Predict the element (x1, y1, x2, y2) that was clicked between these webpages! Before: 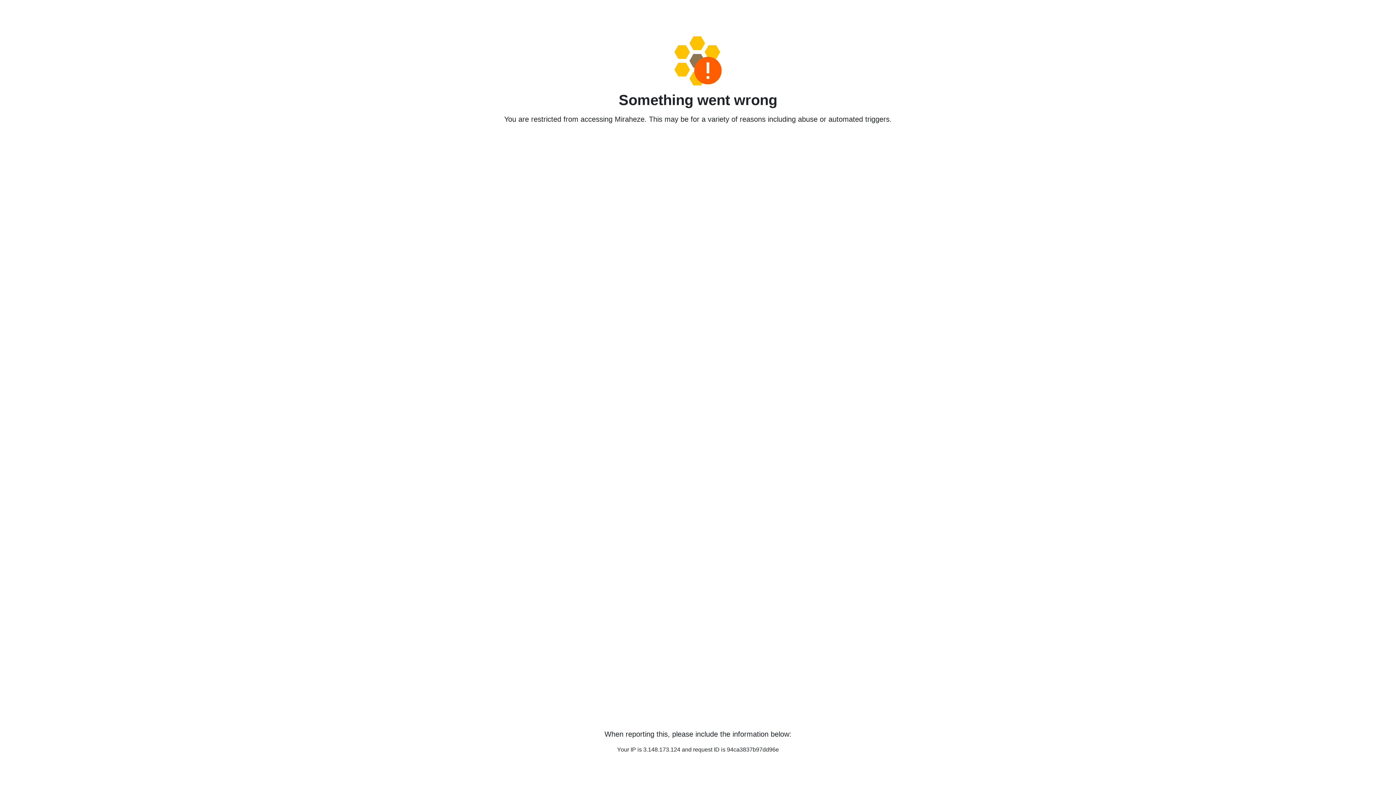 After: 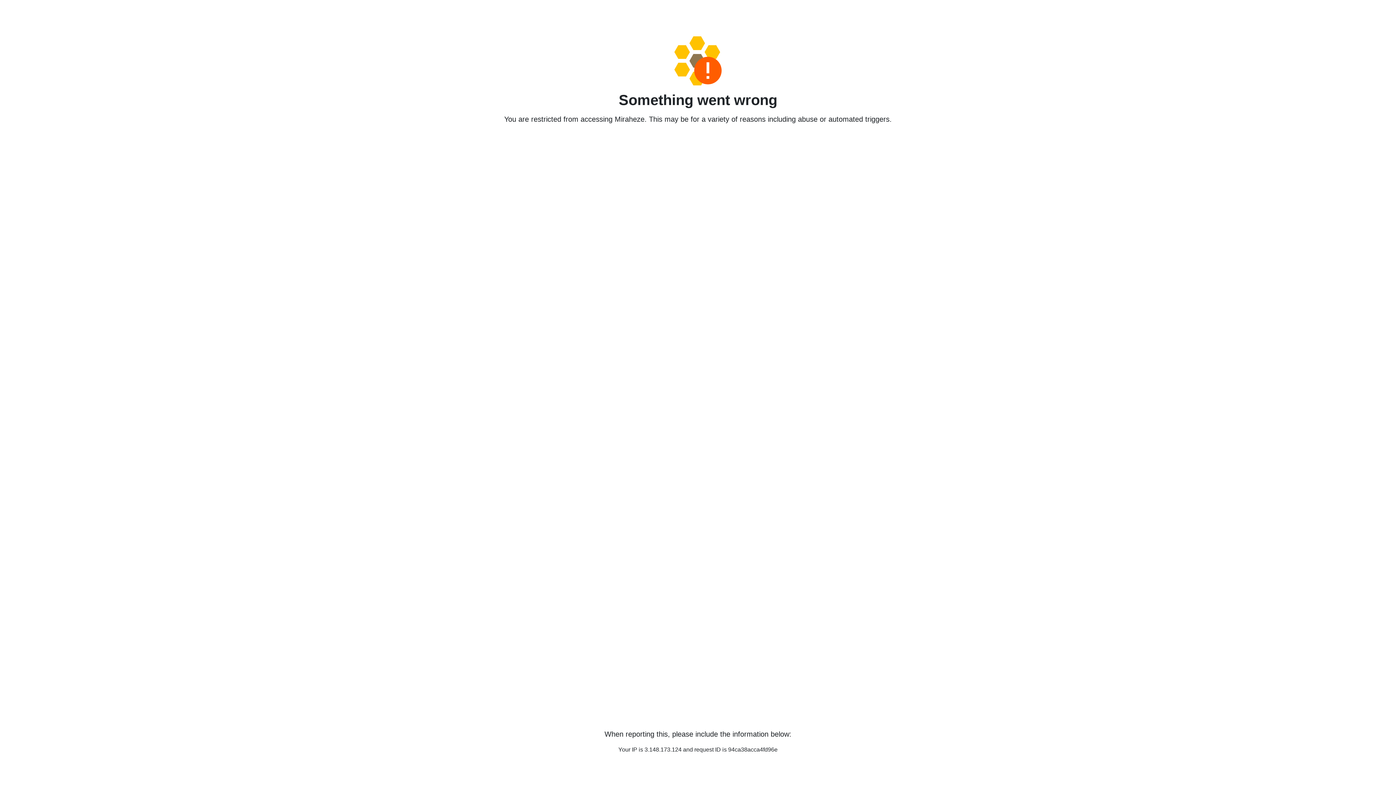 Action: bbox: (458, 36, 938, 85)